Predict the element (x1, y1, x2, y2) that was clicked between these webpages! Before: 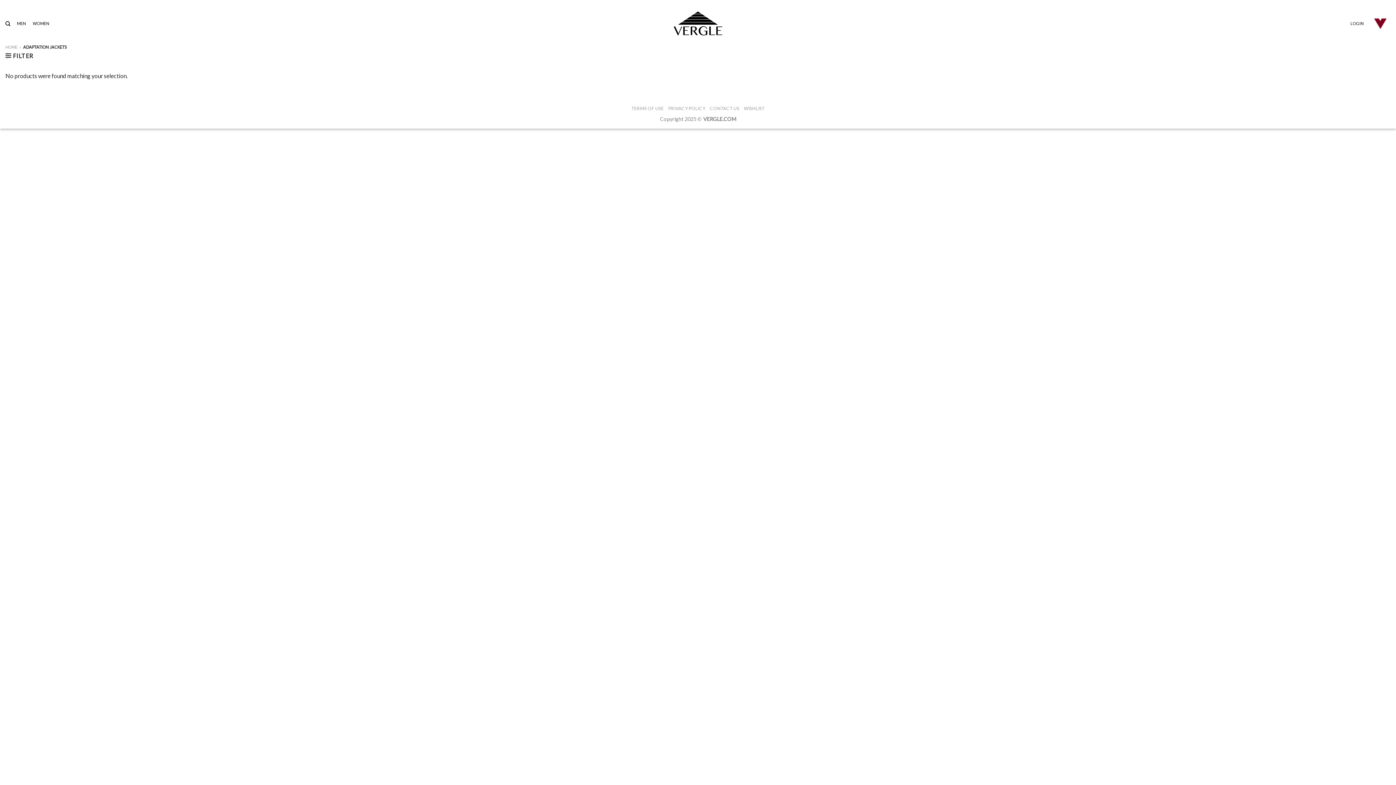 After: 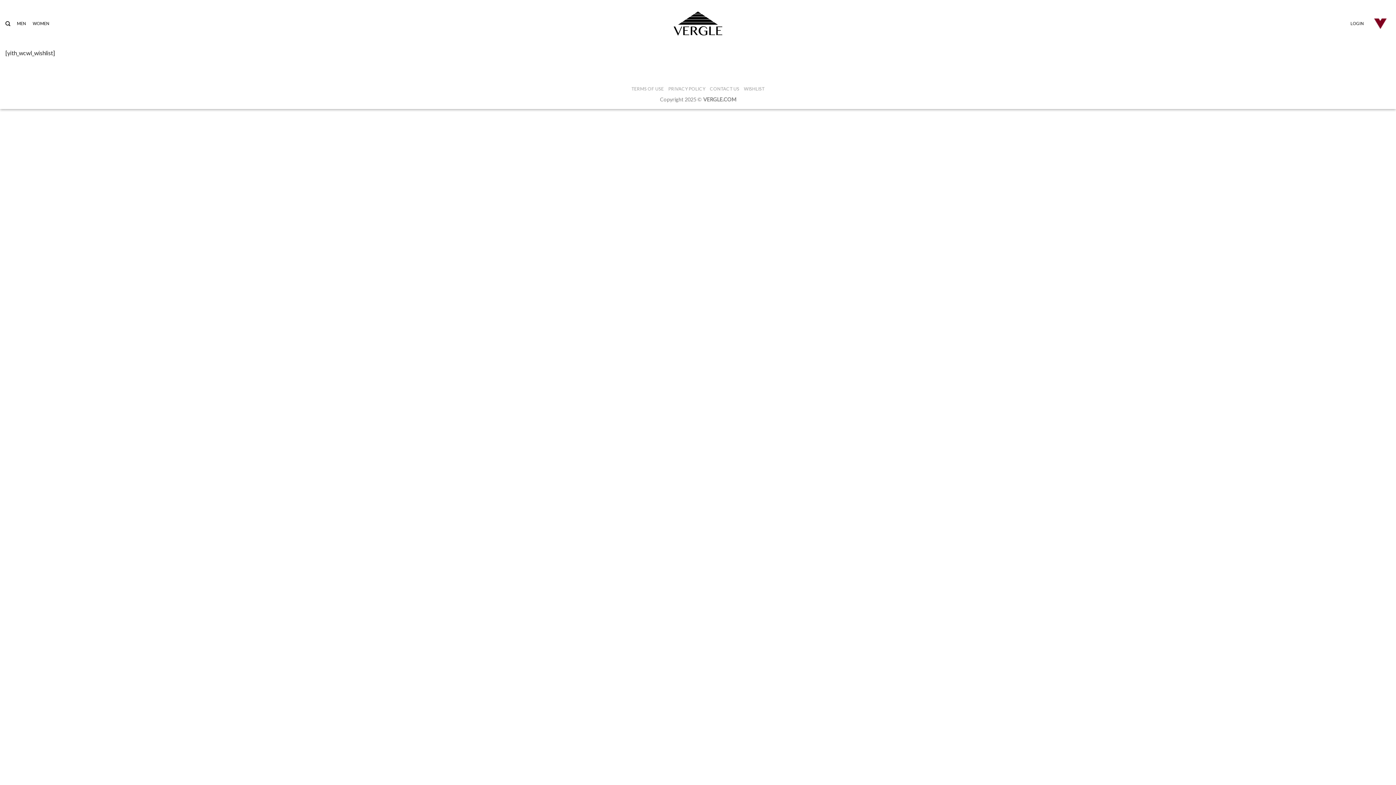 Action: bbox: (744, 105, 764, 111) label: WISHLIST